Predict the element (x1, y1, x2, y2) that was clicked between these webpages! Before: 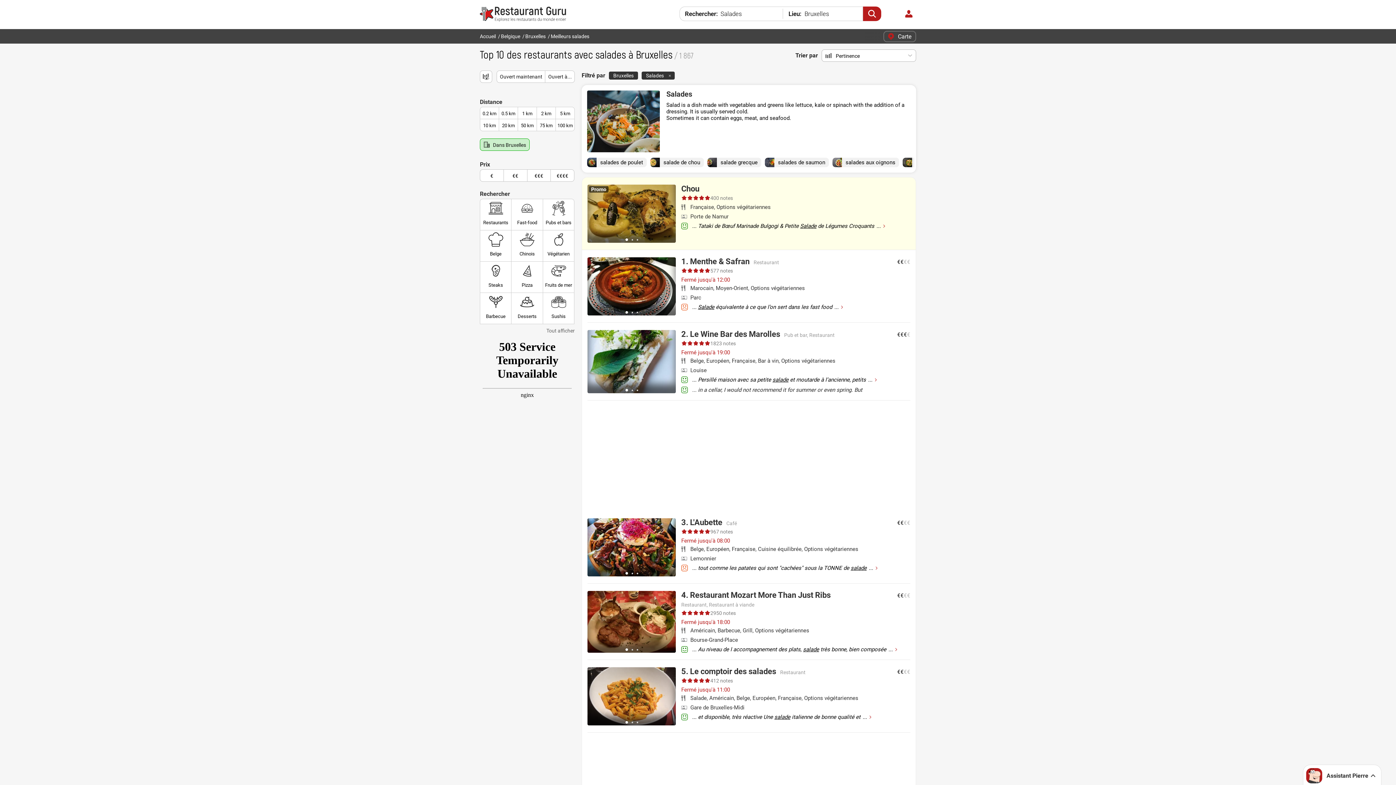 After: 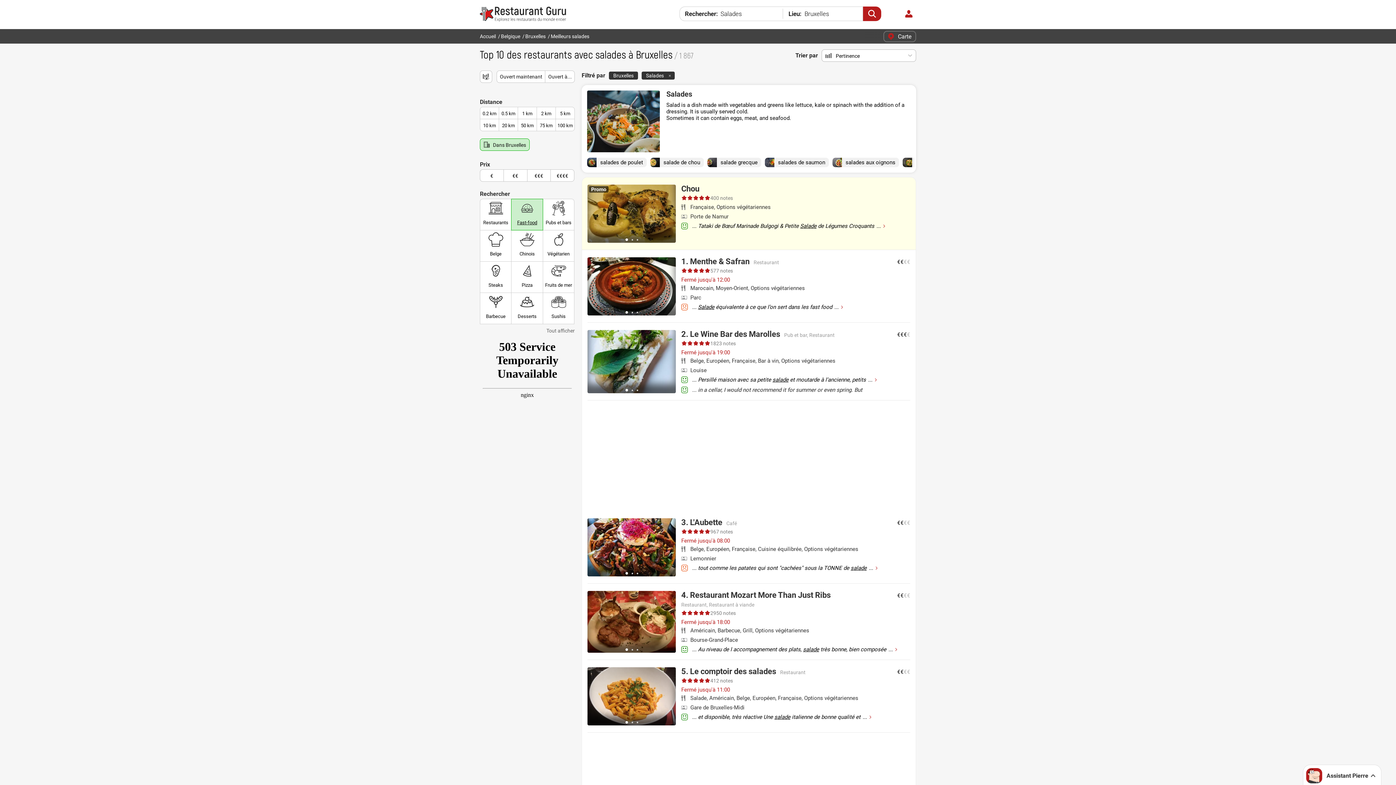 Action: label: Fast-food bbox: (511, 198, 543, 230)